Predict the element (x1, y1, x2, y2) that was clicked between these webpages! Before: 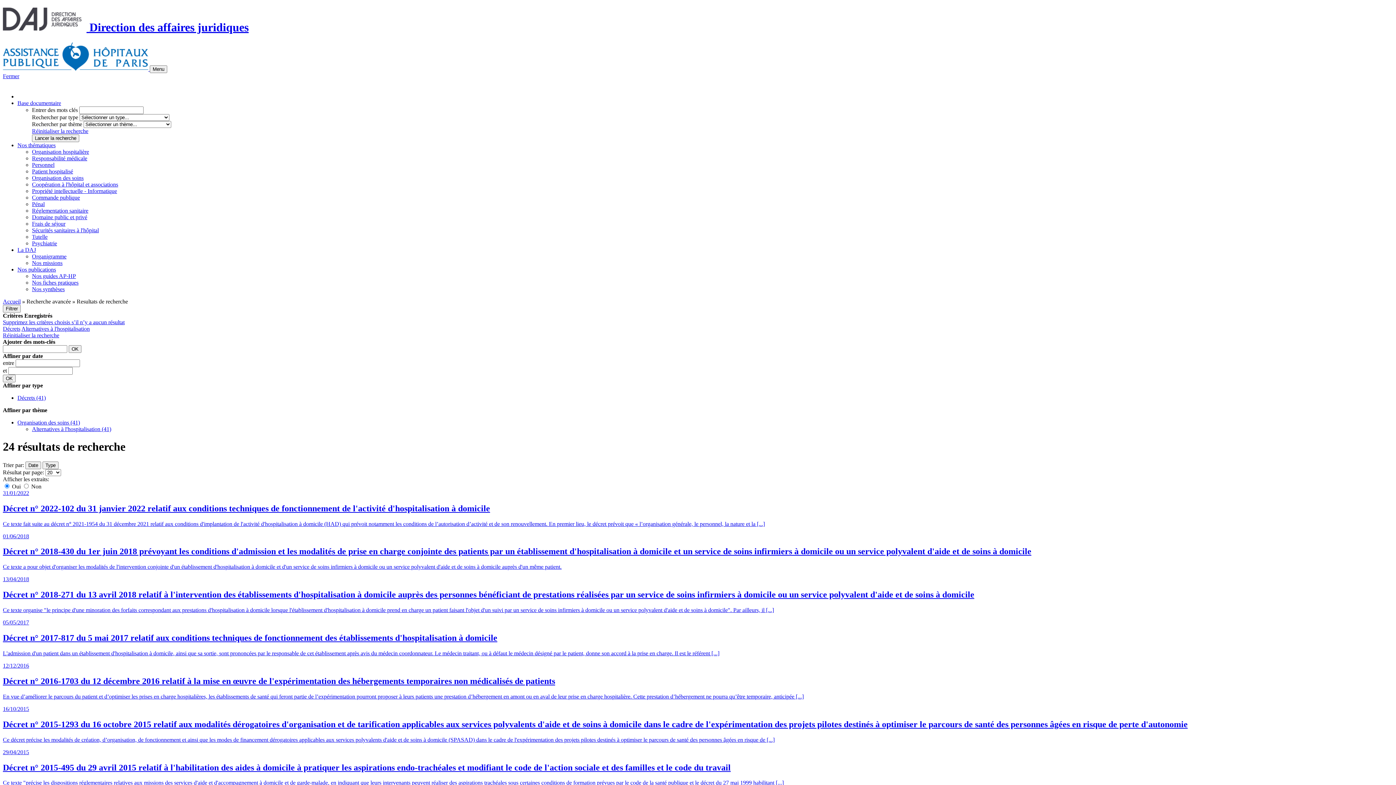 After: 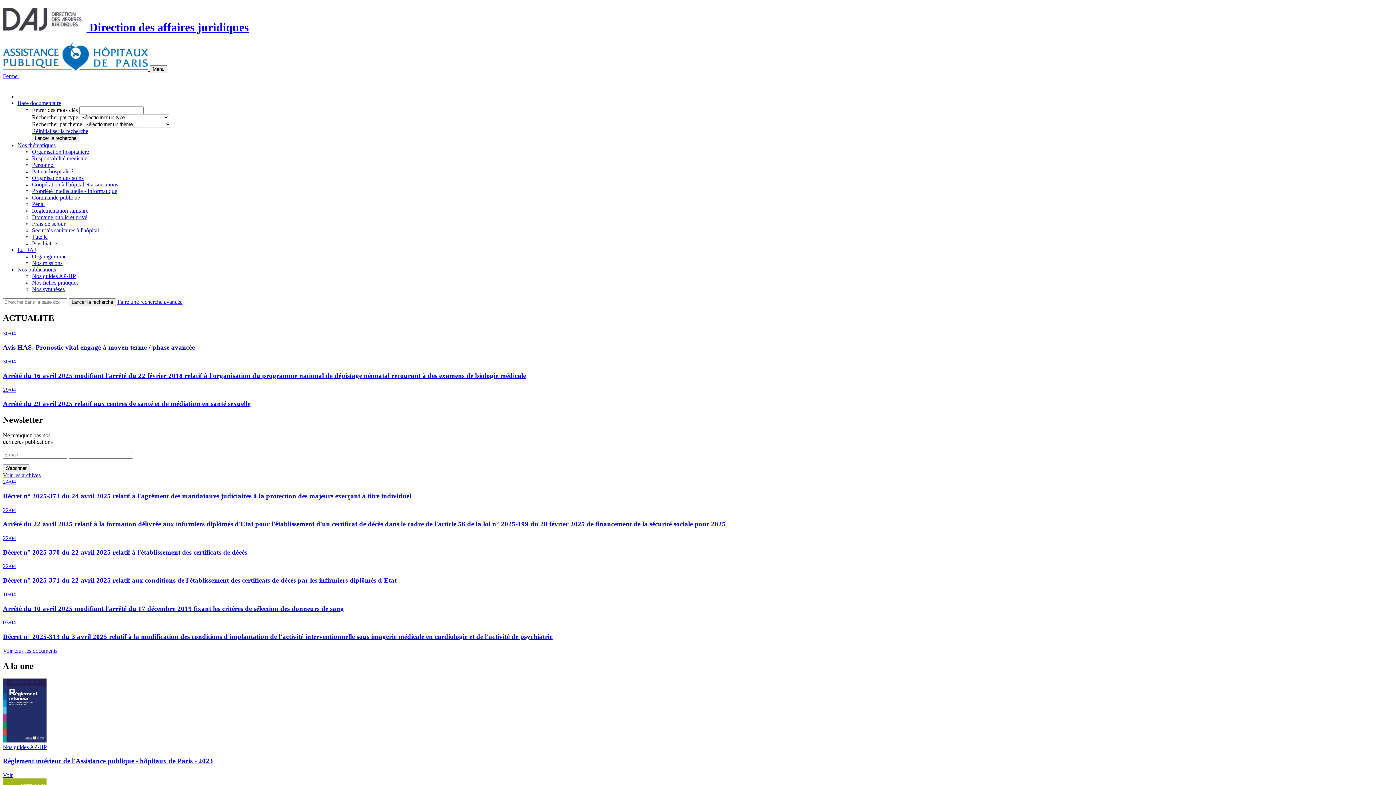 Action: bbox: (17, 93, 51, 99)